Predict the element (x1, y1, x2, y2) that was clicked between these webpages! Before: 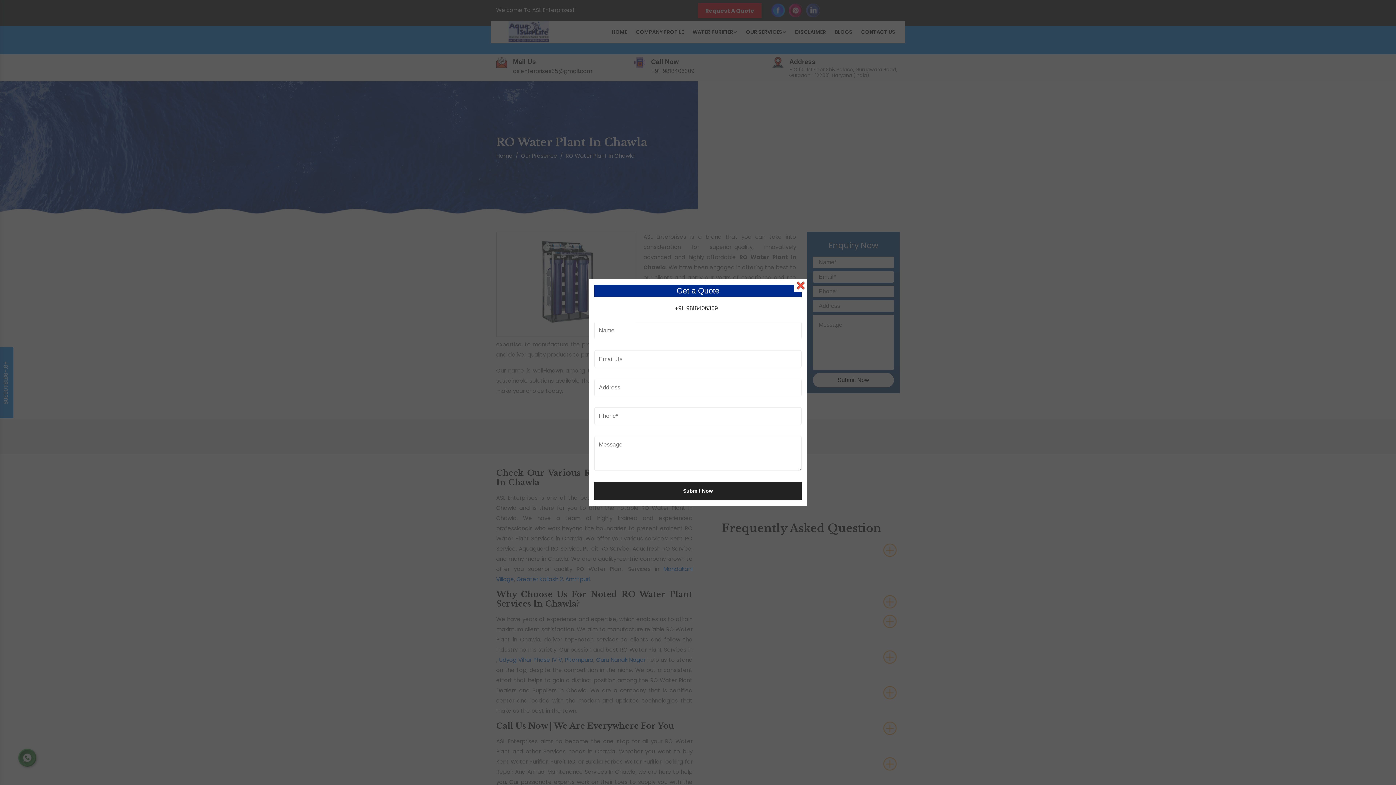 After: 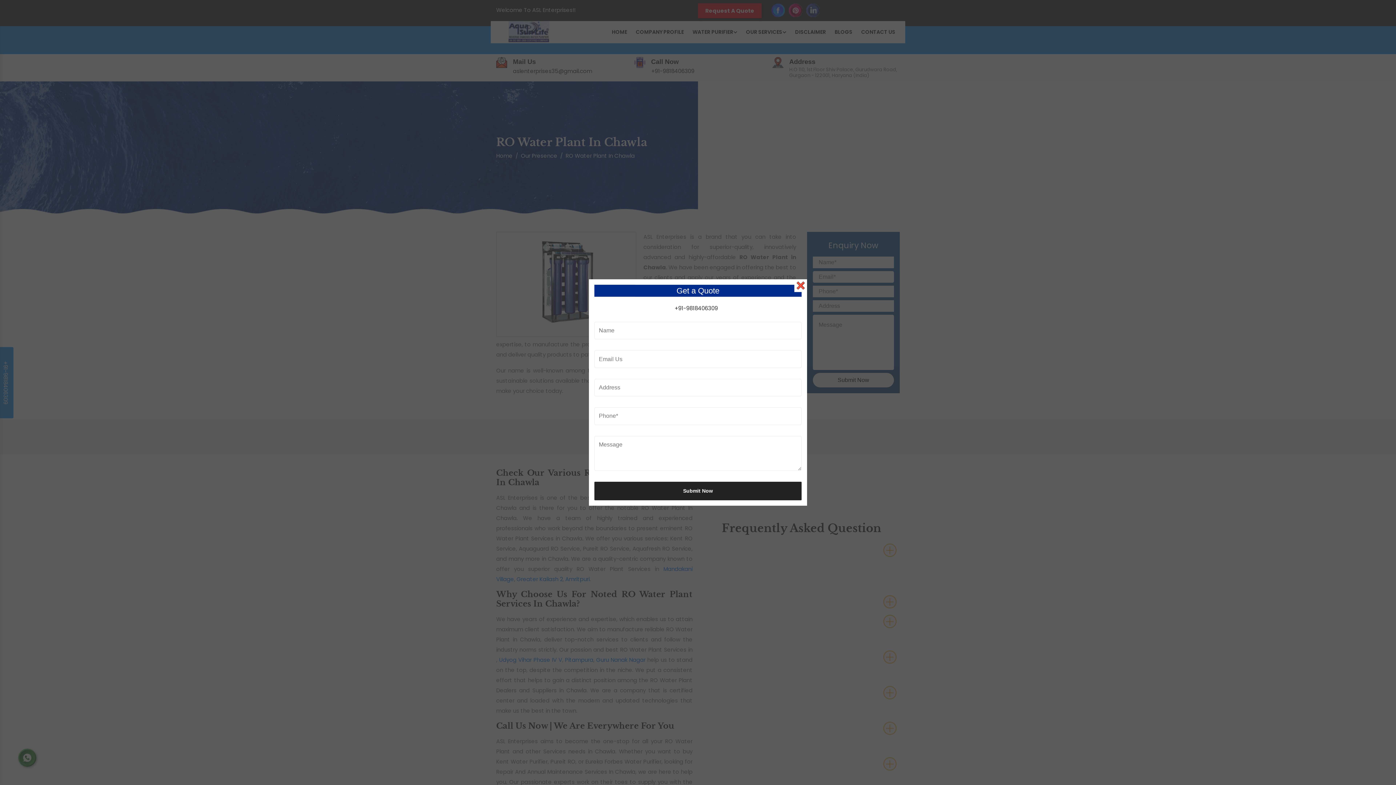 Action: label: +91-9818406309 bbox: (674, 304, 718, 312)